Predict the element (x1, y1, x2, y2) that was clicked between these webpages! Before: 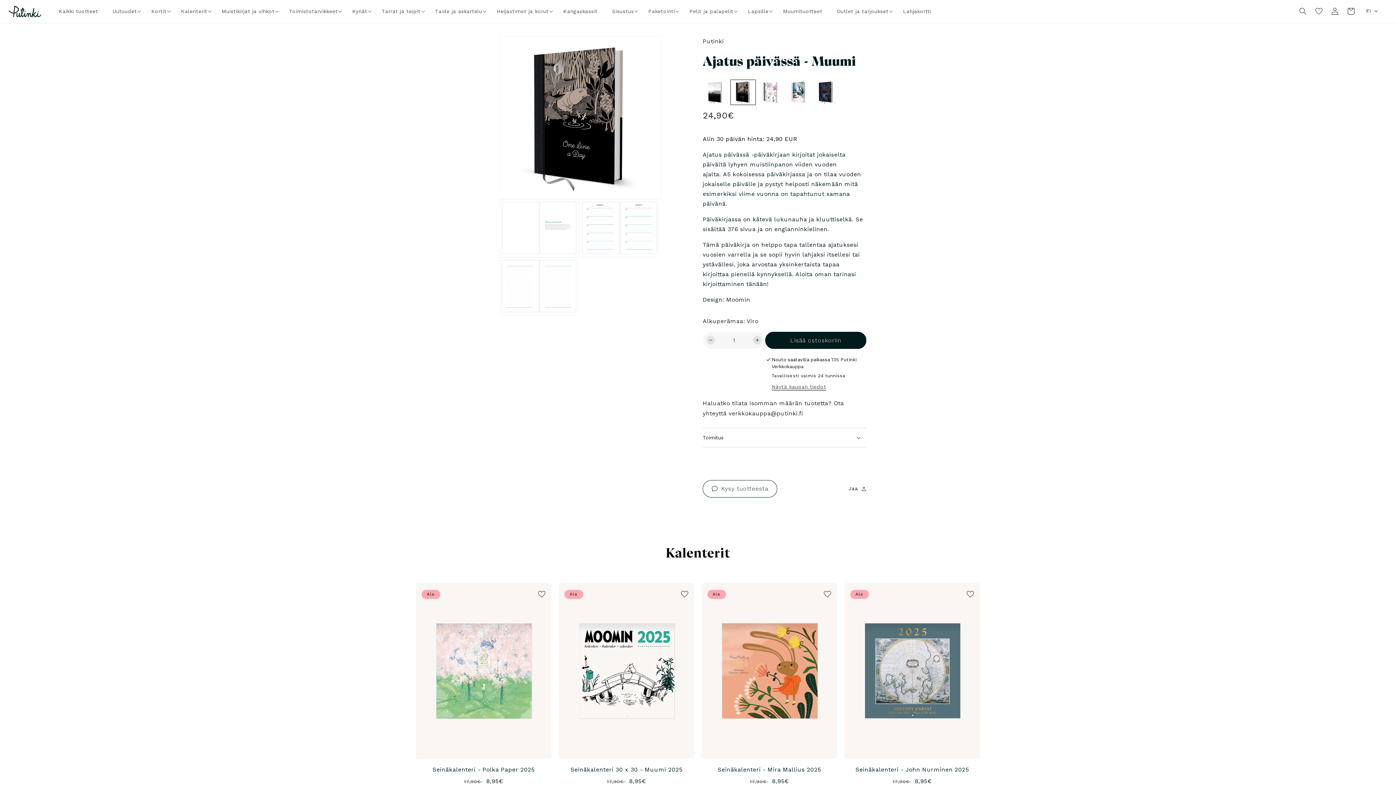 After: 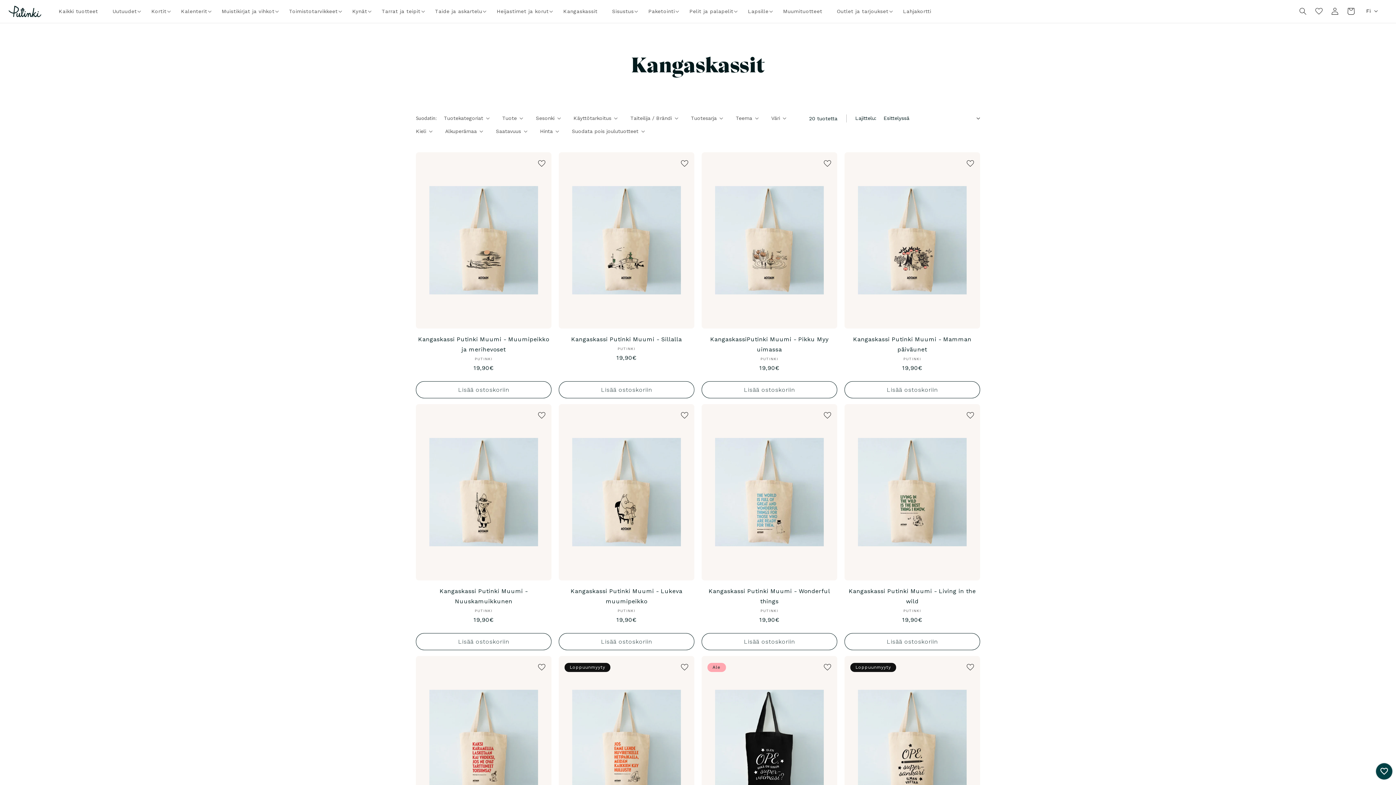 Action: label: Kangaskassit bbox: (556, 3, 604, 19)